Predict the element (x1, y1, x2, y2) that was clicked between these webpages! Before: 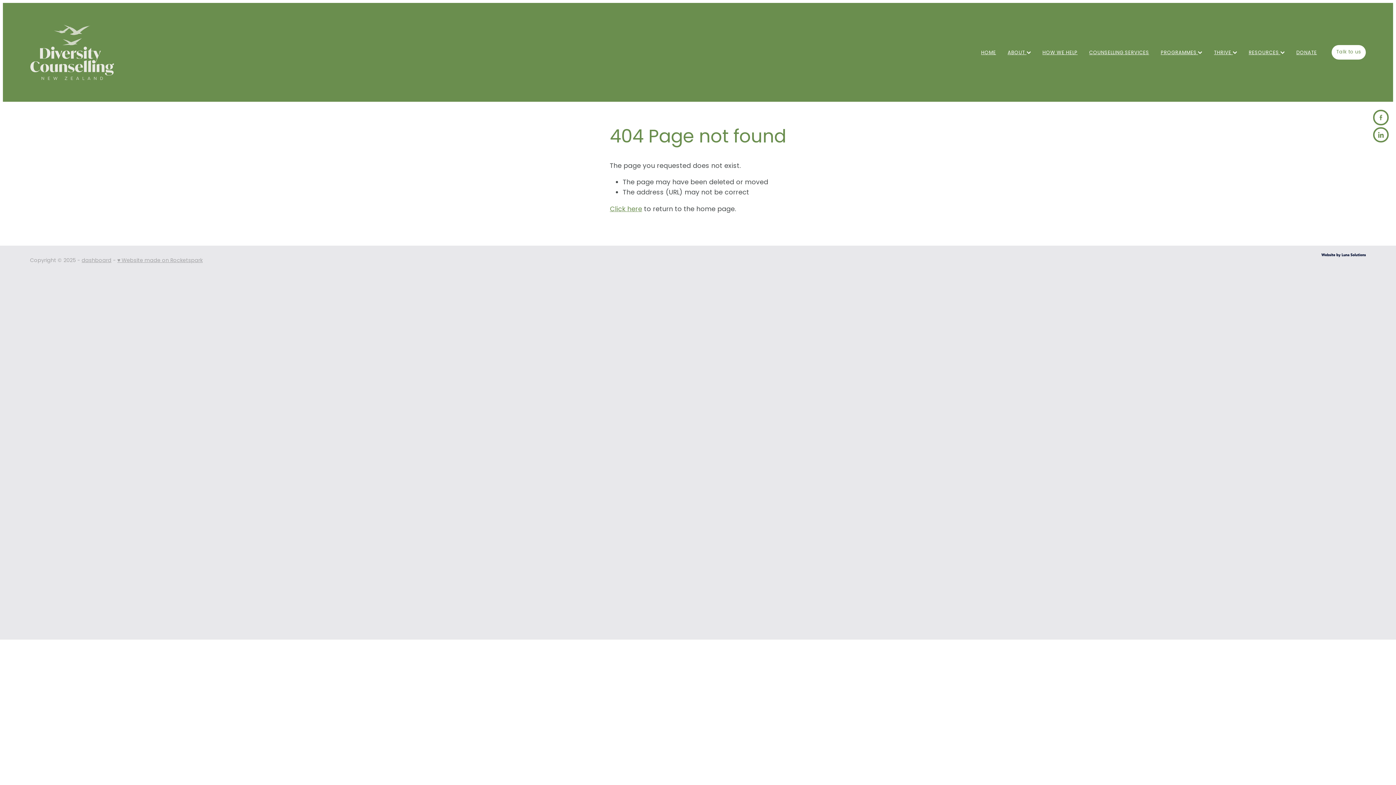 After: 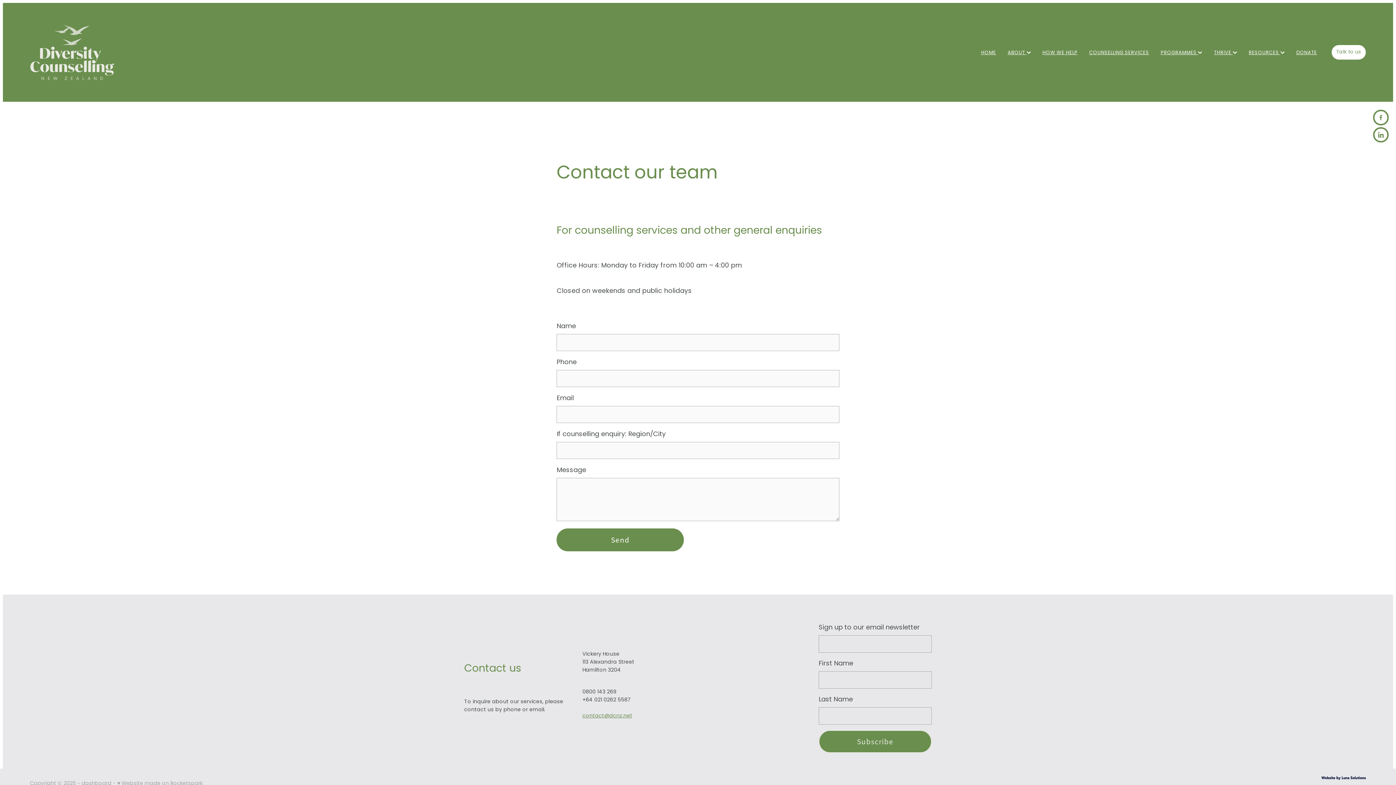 Action: bbox: (1331, 45, 1366, 59) label: Talk to us